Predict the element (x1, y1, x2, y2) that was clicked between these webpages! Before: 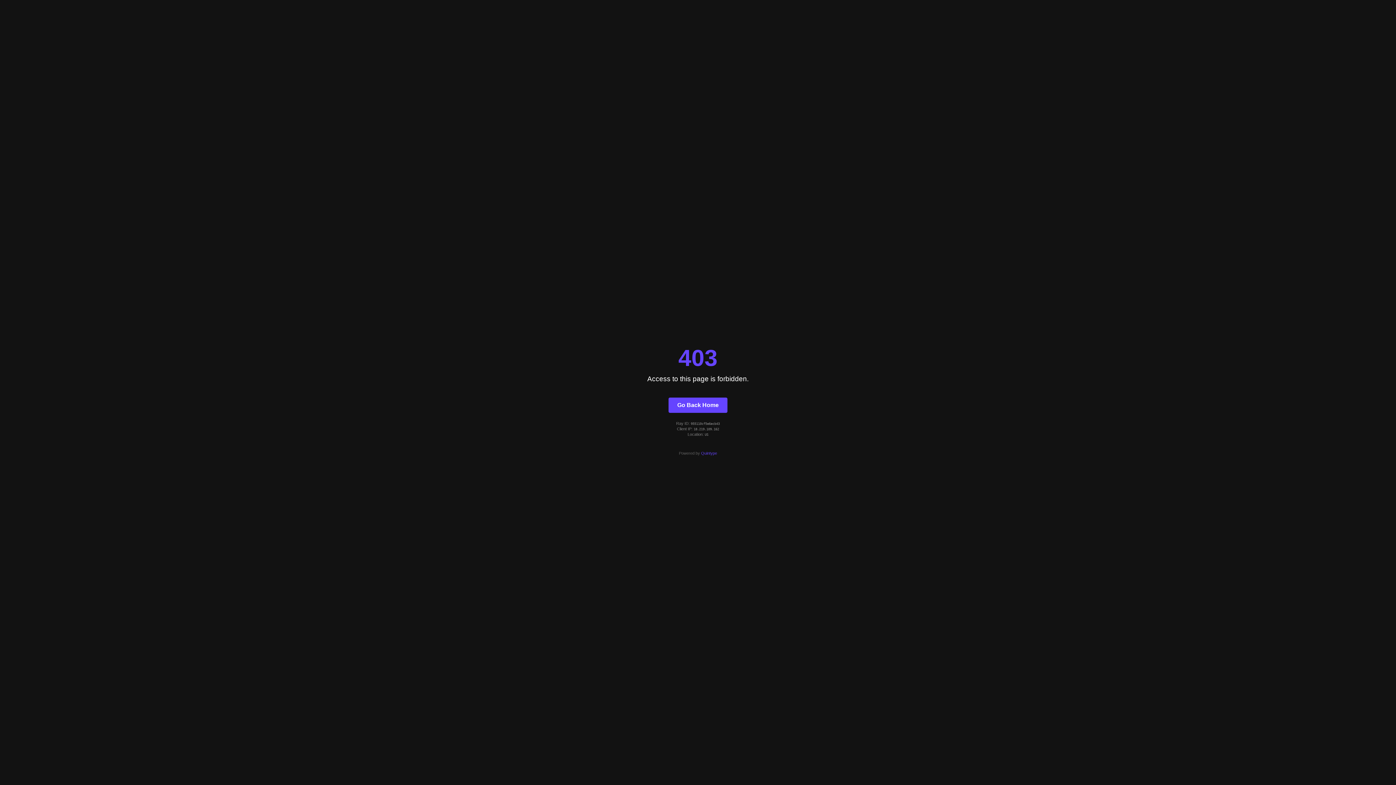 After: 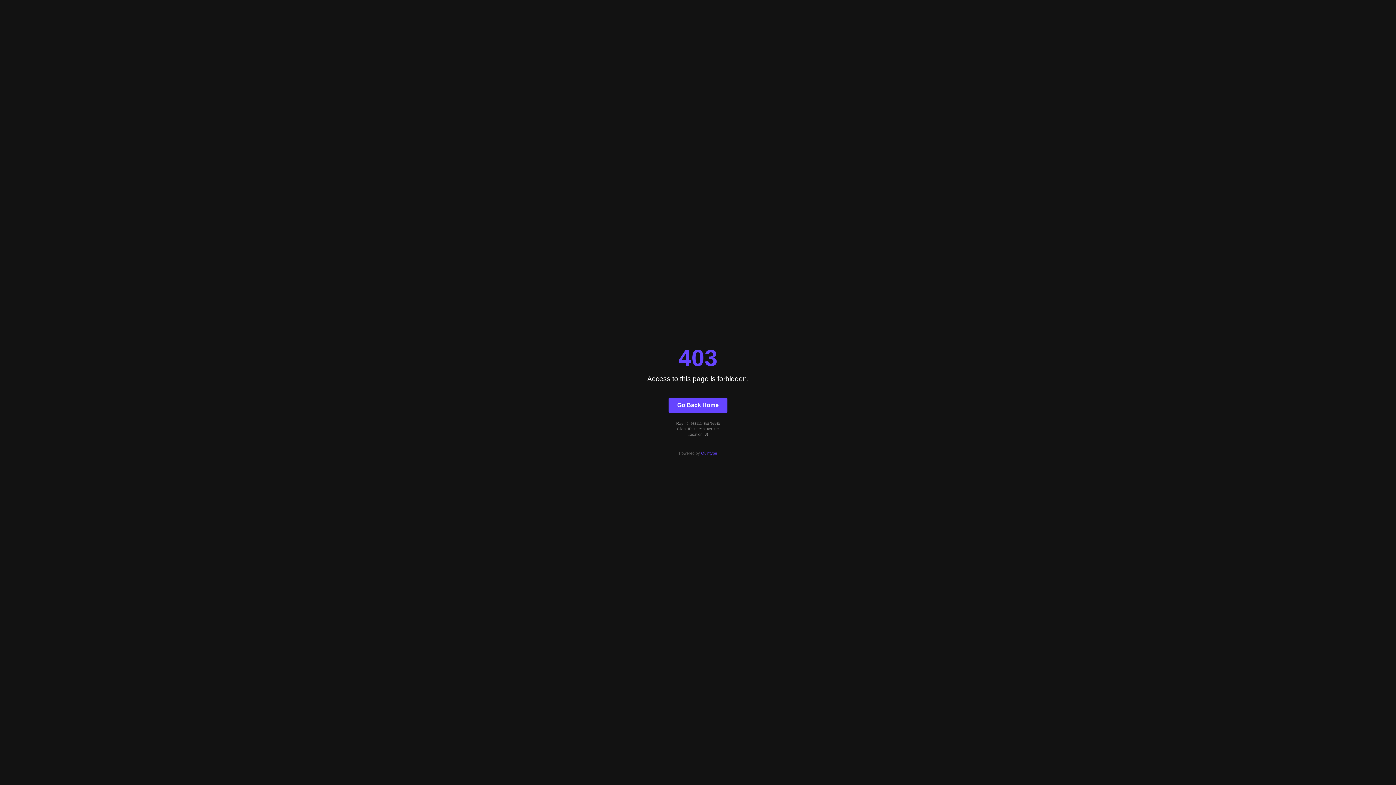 Action: bbox: (668, 397, 727, 412) label: Go Back Home